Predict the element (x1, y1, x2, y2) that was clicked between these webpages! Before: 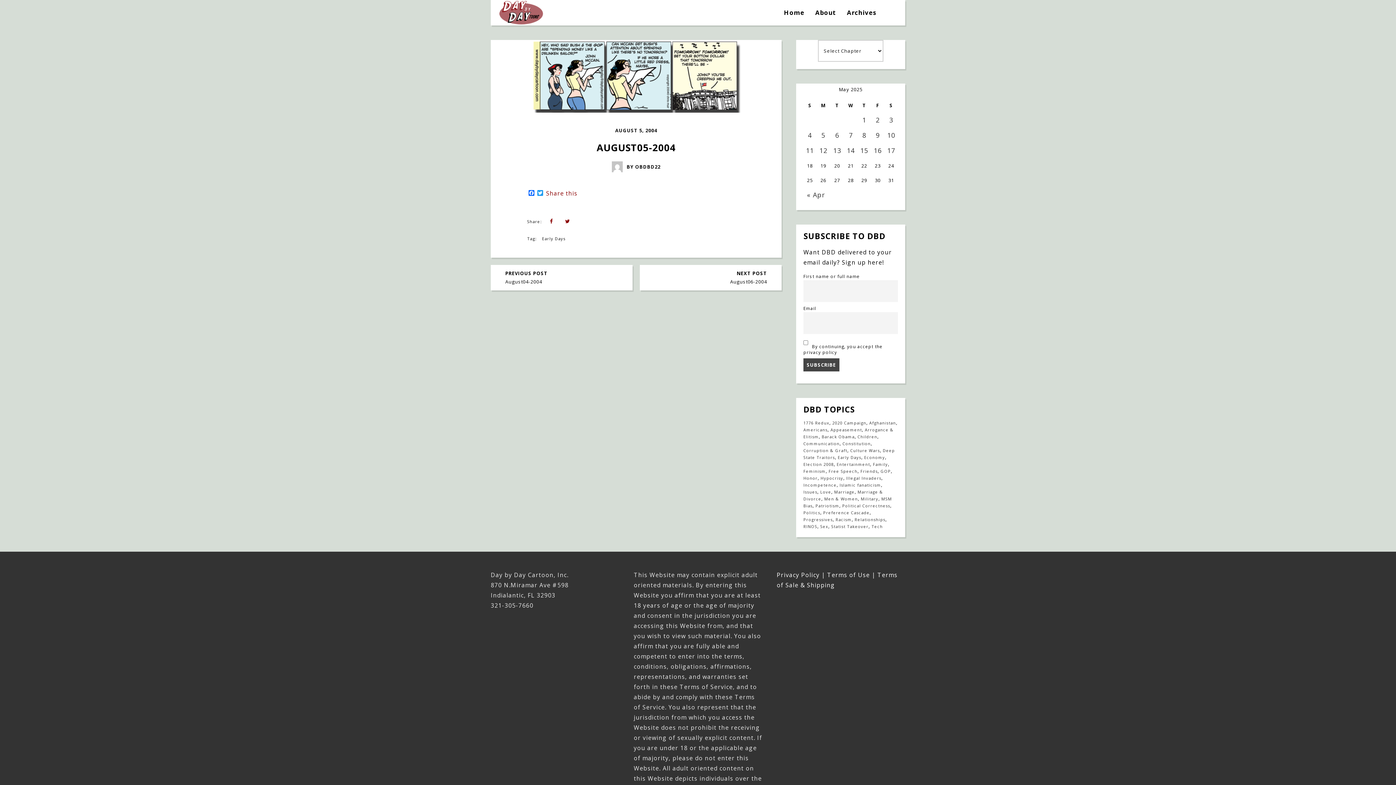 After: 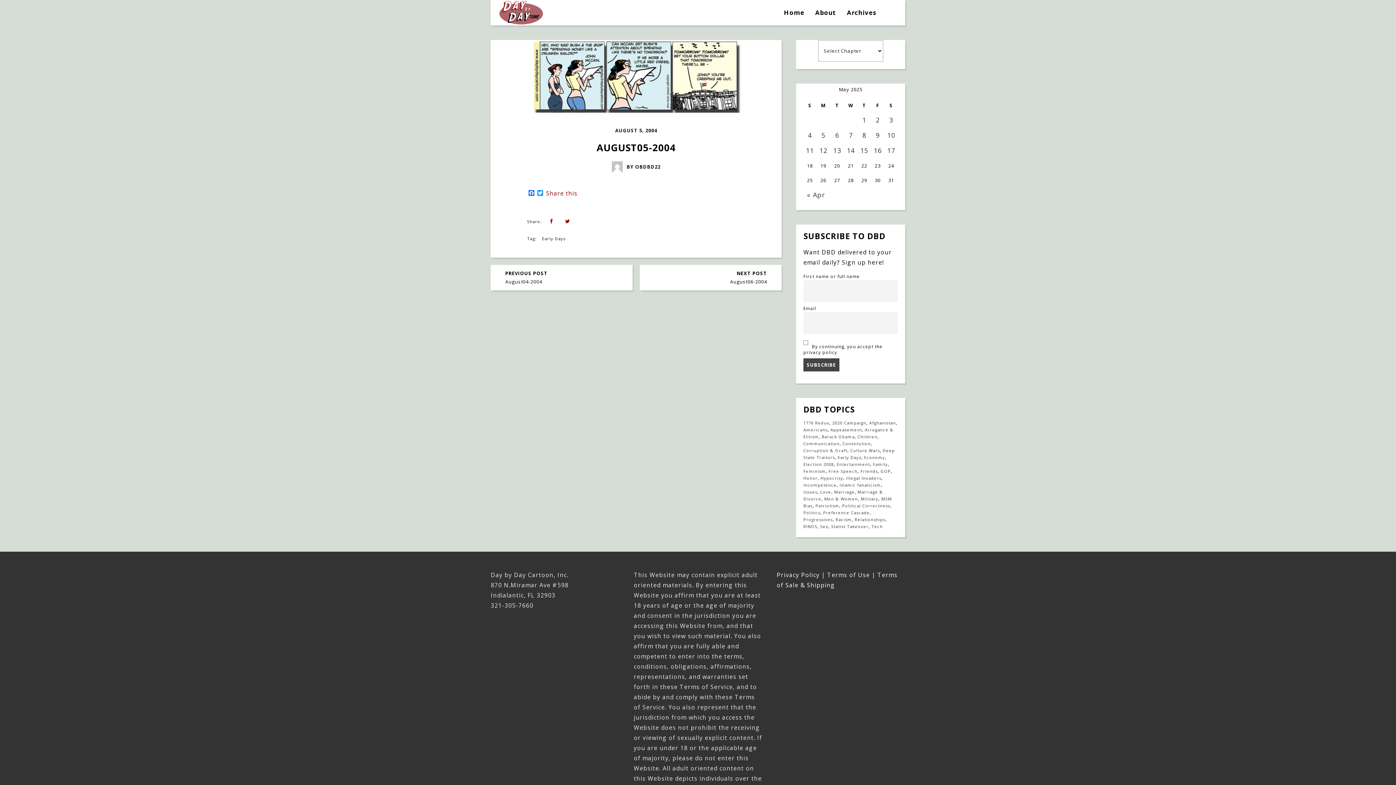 Action: bbox: (559, 212, 575, 228)